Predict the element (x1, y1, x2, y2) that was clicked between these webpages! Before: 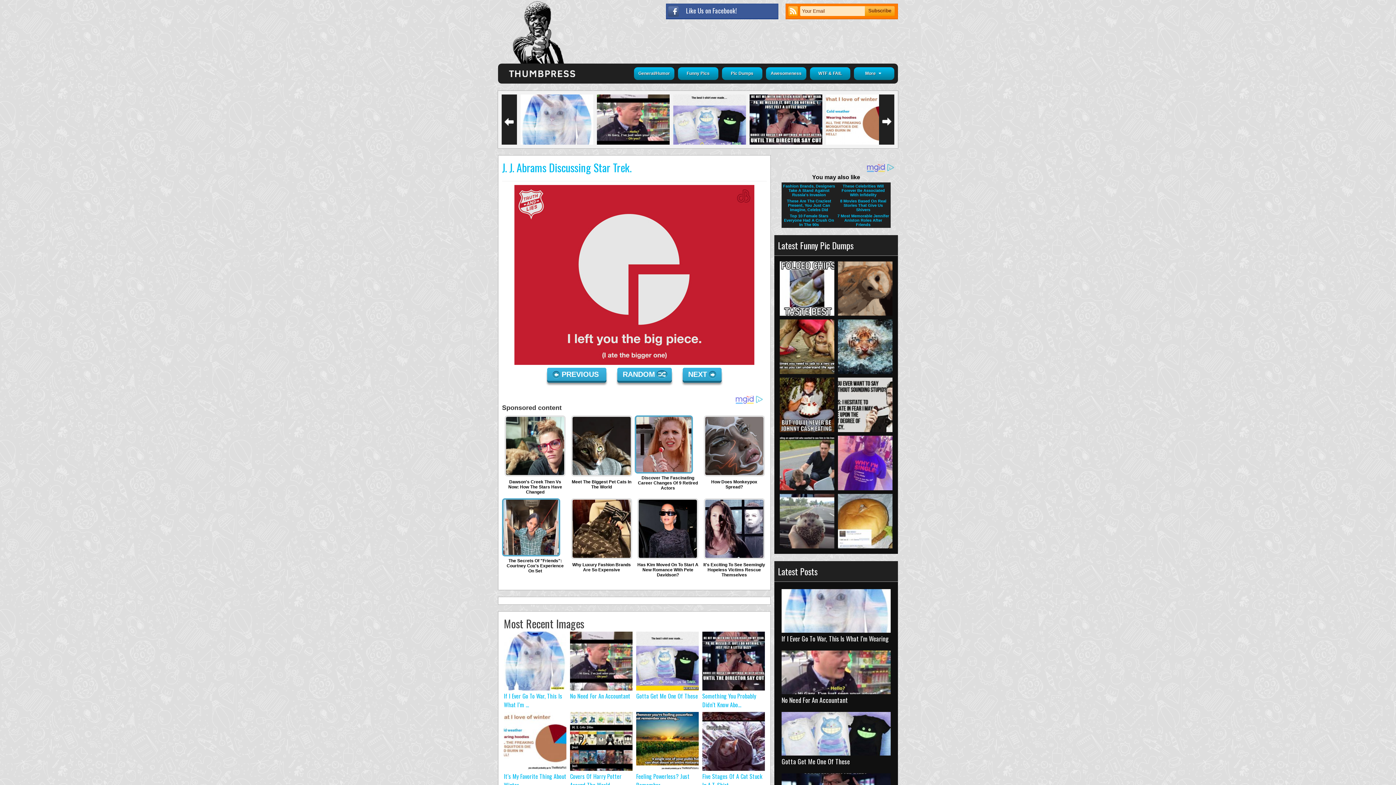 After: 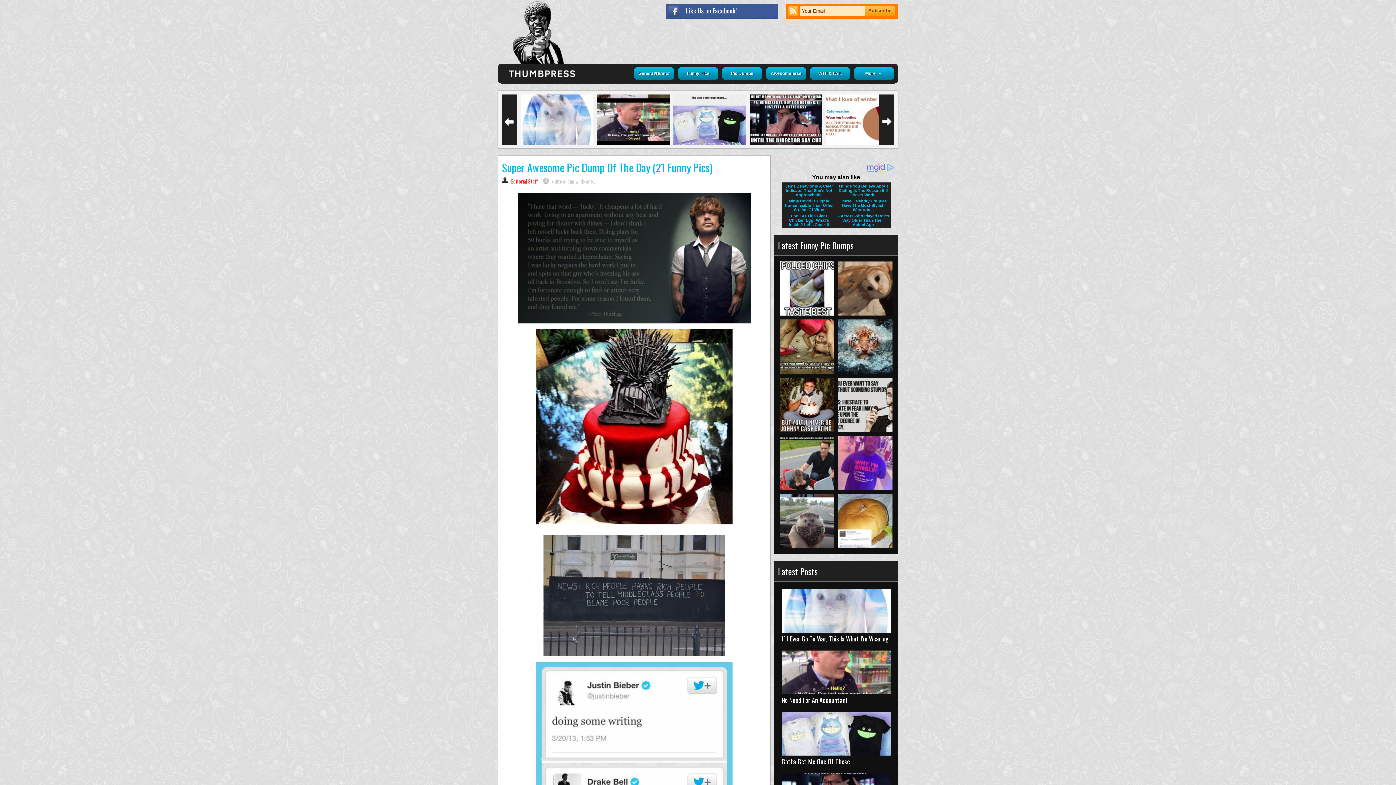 Action: bbox: (838, 366, 892, 376)